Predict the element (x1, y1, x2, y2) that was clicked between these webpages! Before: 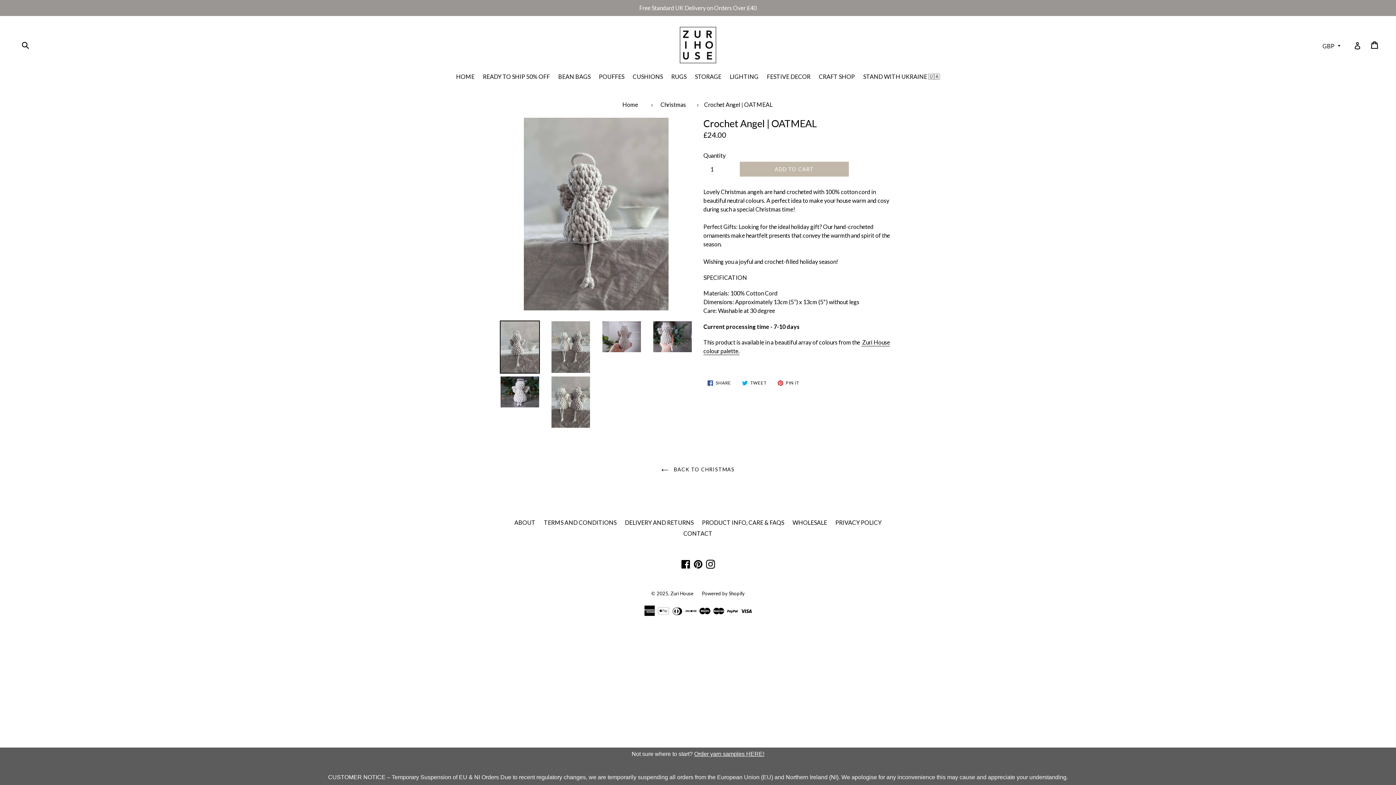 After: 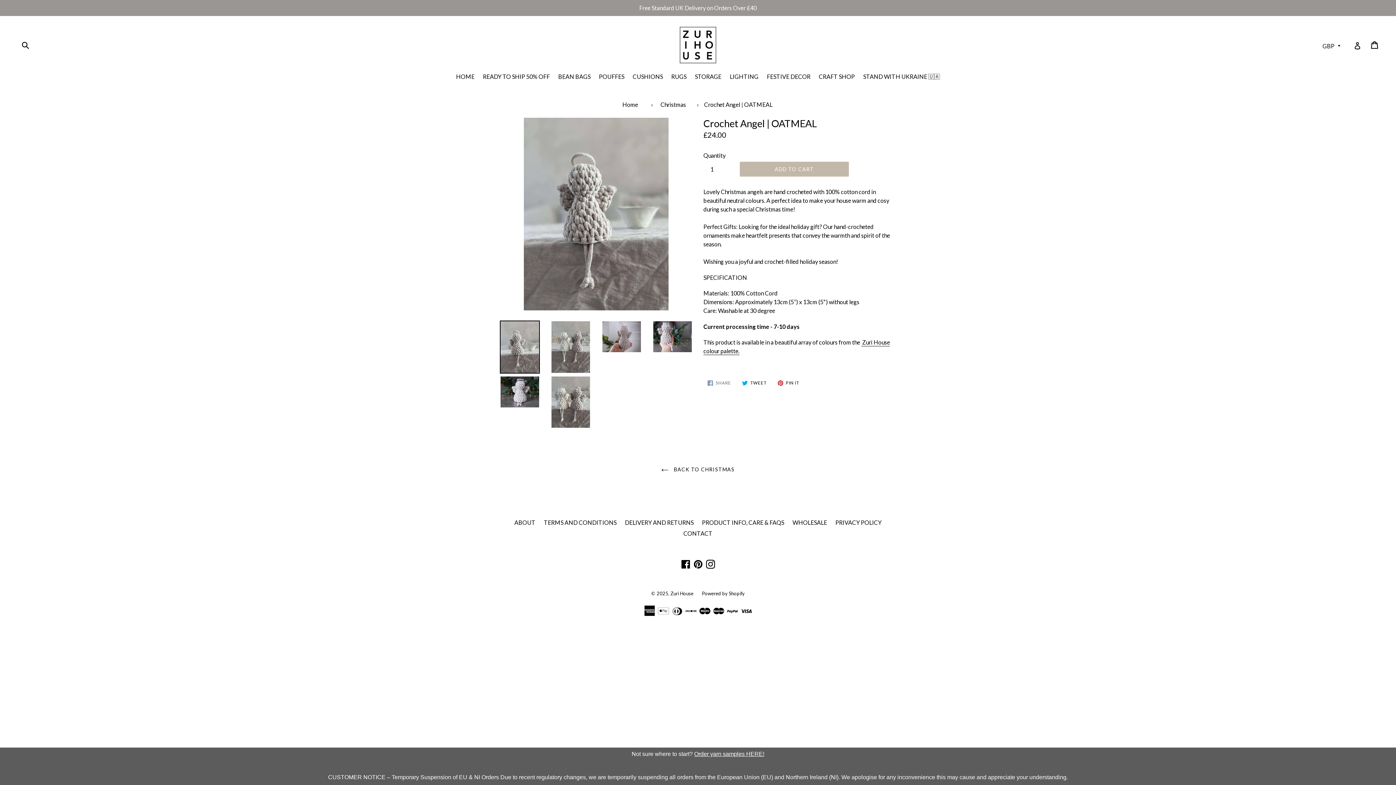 Action: label:  SHARE
SHARE ON FACEBOOK bbox: (703, 377, 735, 389)